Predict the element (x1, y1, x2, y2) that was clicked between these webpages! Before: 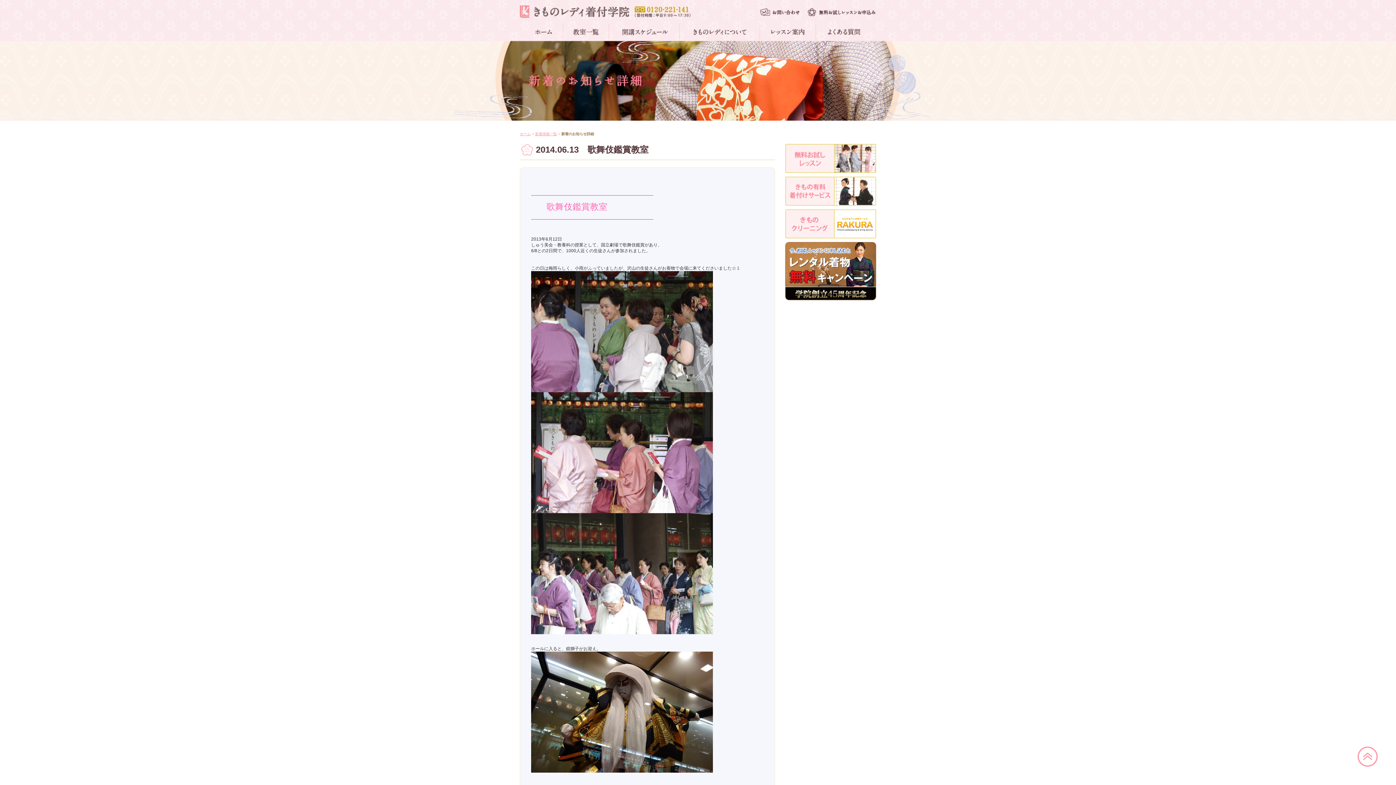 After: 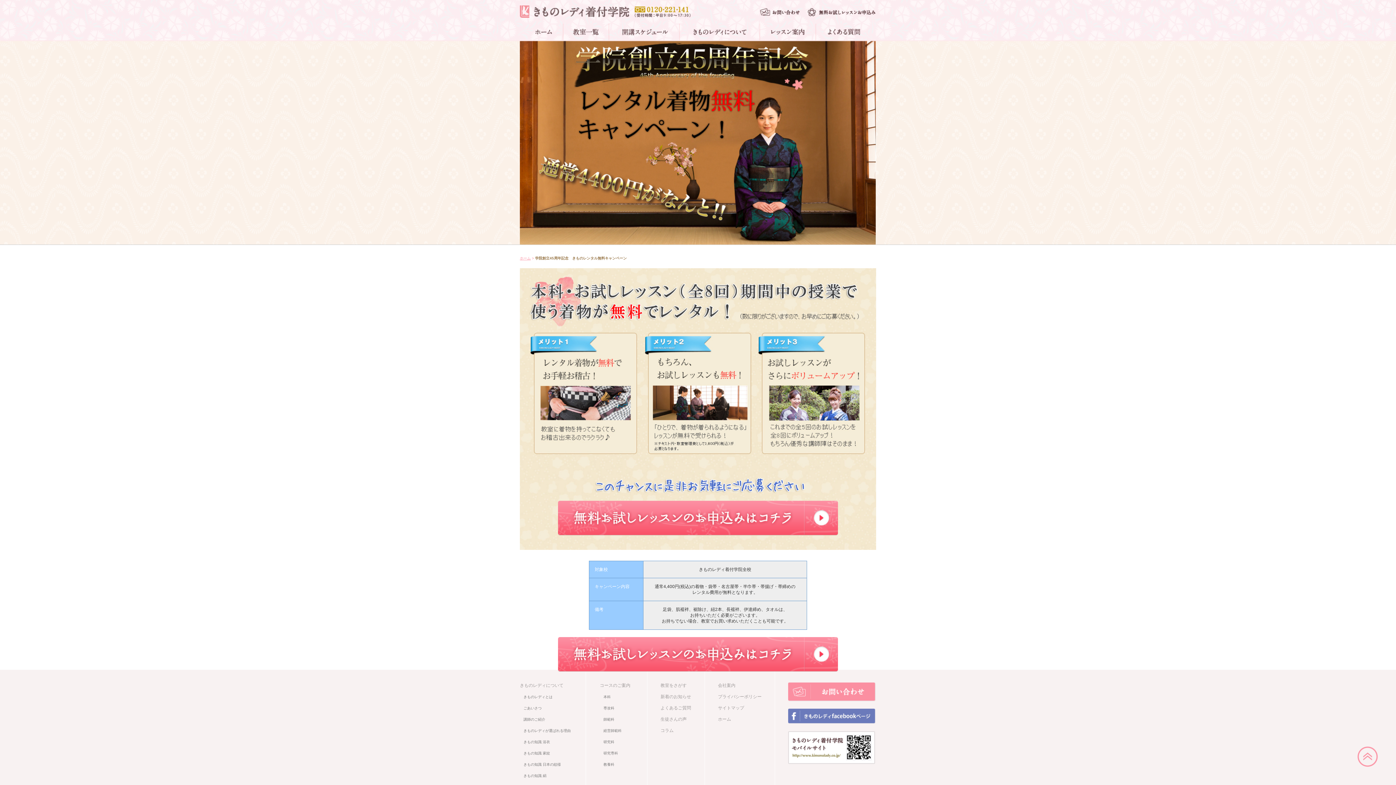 Action: bbox: (785, 295, 876, 300)